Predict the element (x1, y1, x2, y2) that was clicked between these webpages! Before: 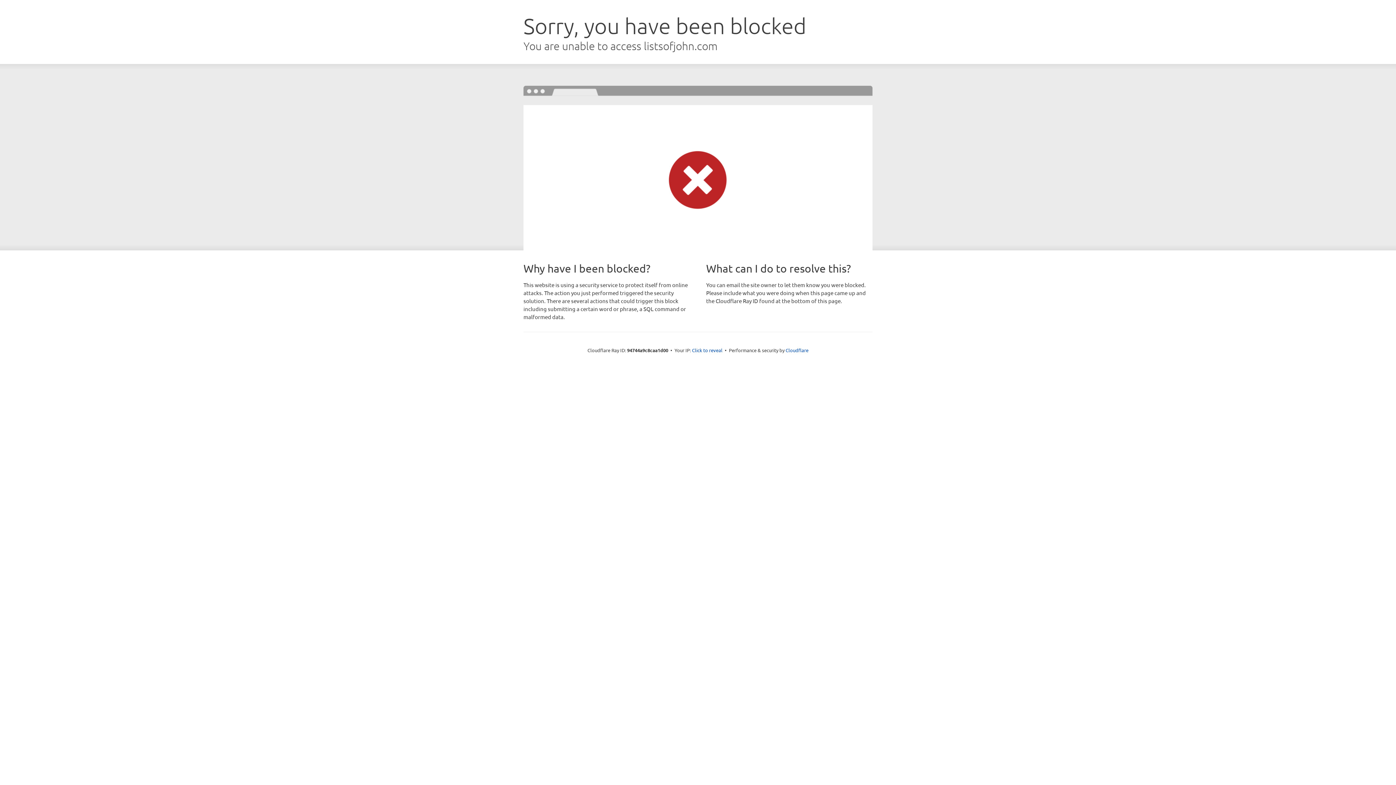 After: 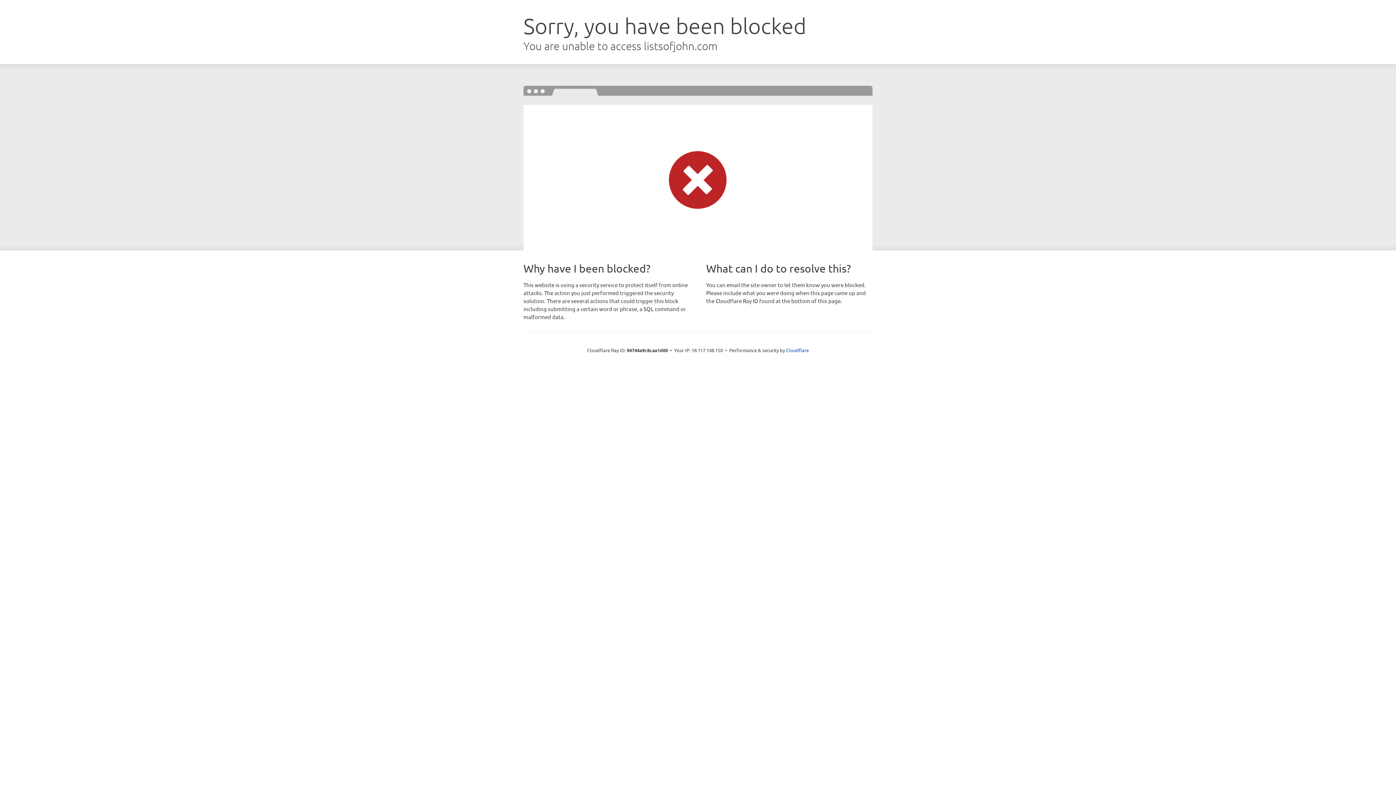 Action: label: Click to reveal bbox: (692, 346, 722, 353)